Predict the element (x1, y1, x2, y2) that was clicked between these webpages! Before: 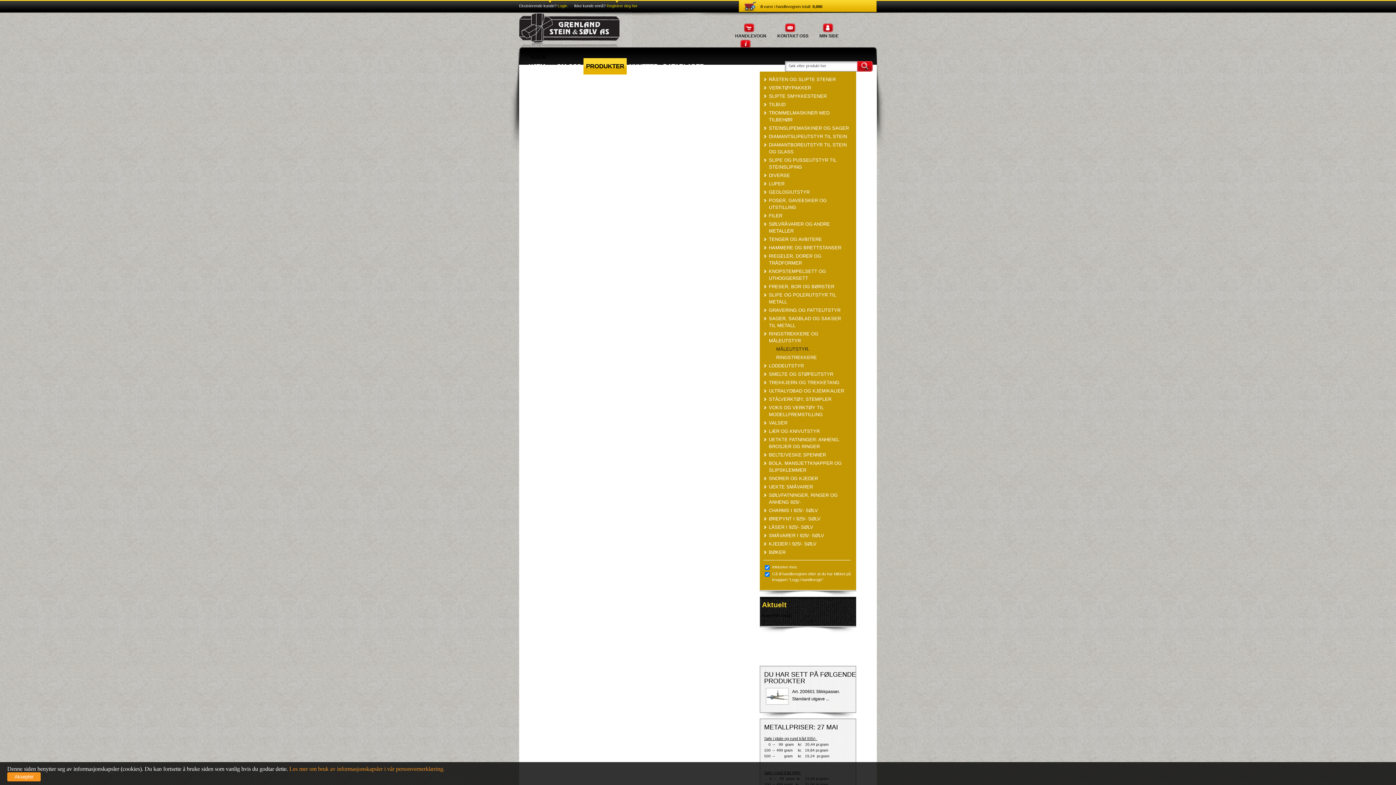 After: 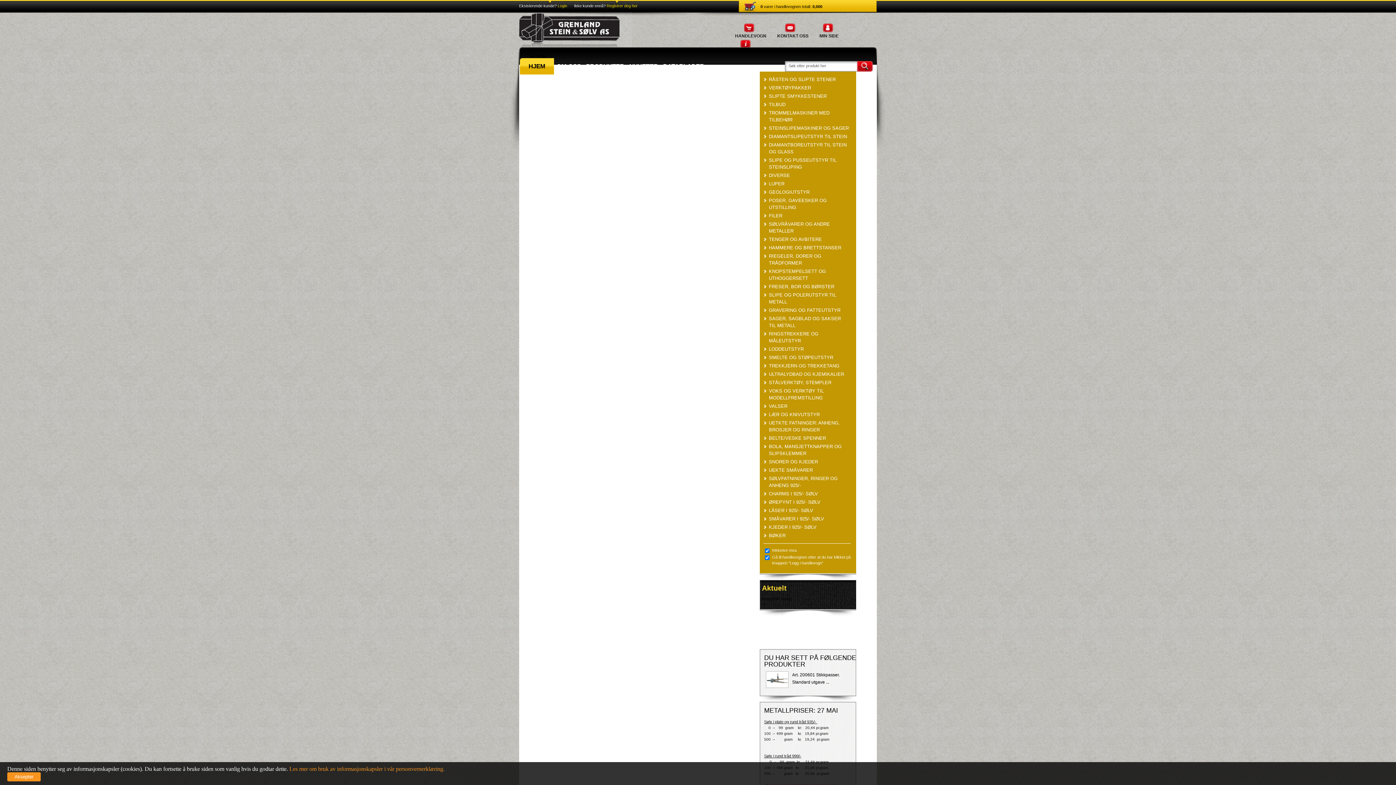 Action: bbox: (606, 3, 643, 8) label: Registrer deg her